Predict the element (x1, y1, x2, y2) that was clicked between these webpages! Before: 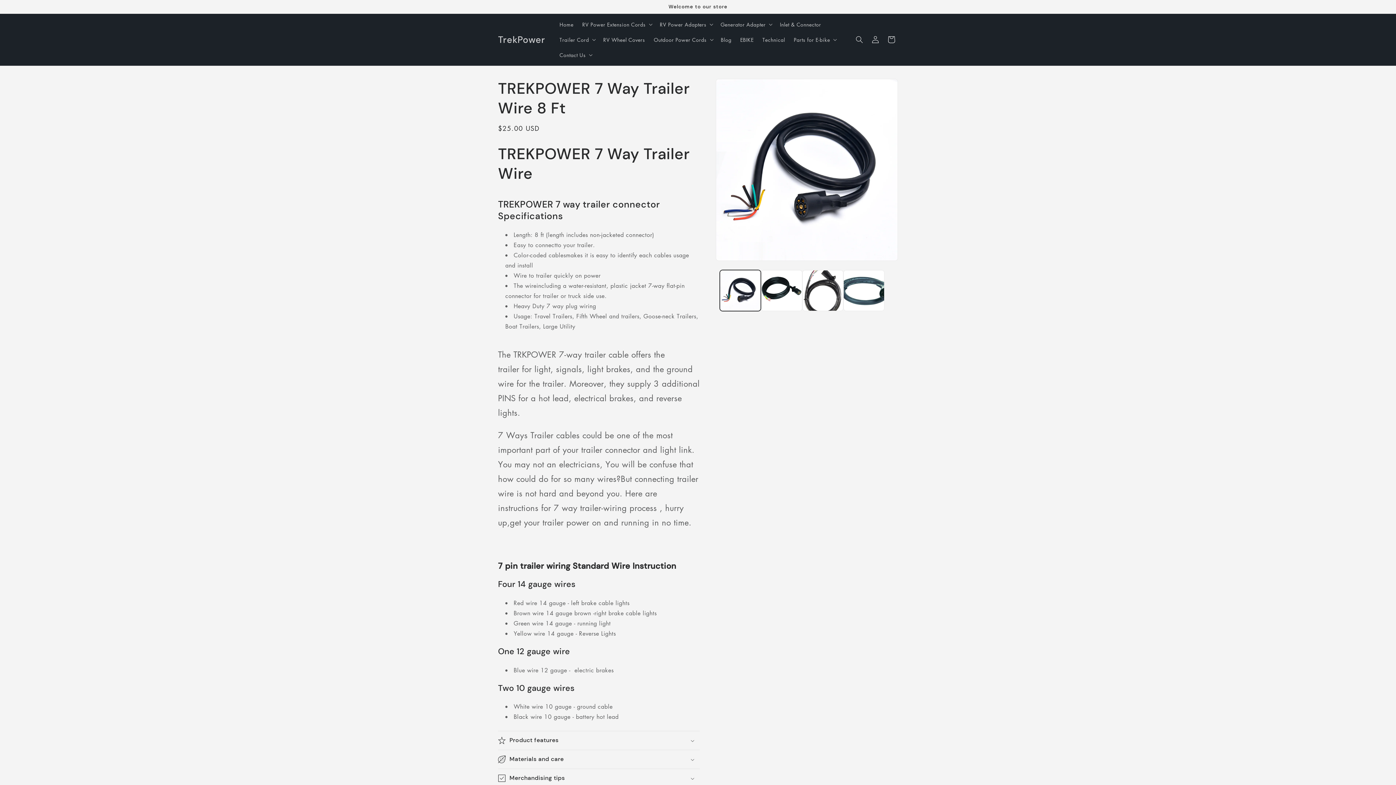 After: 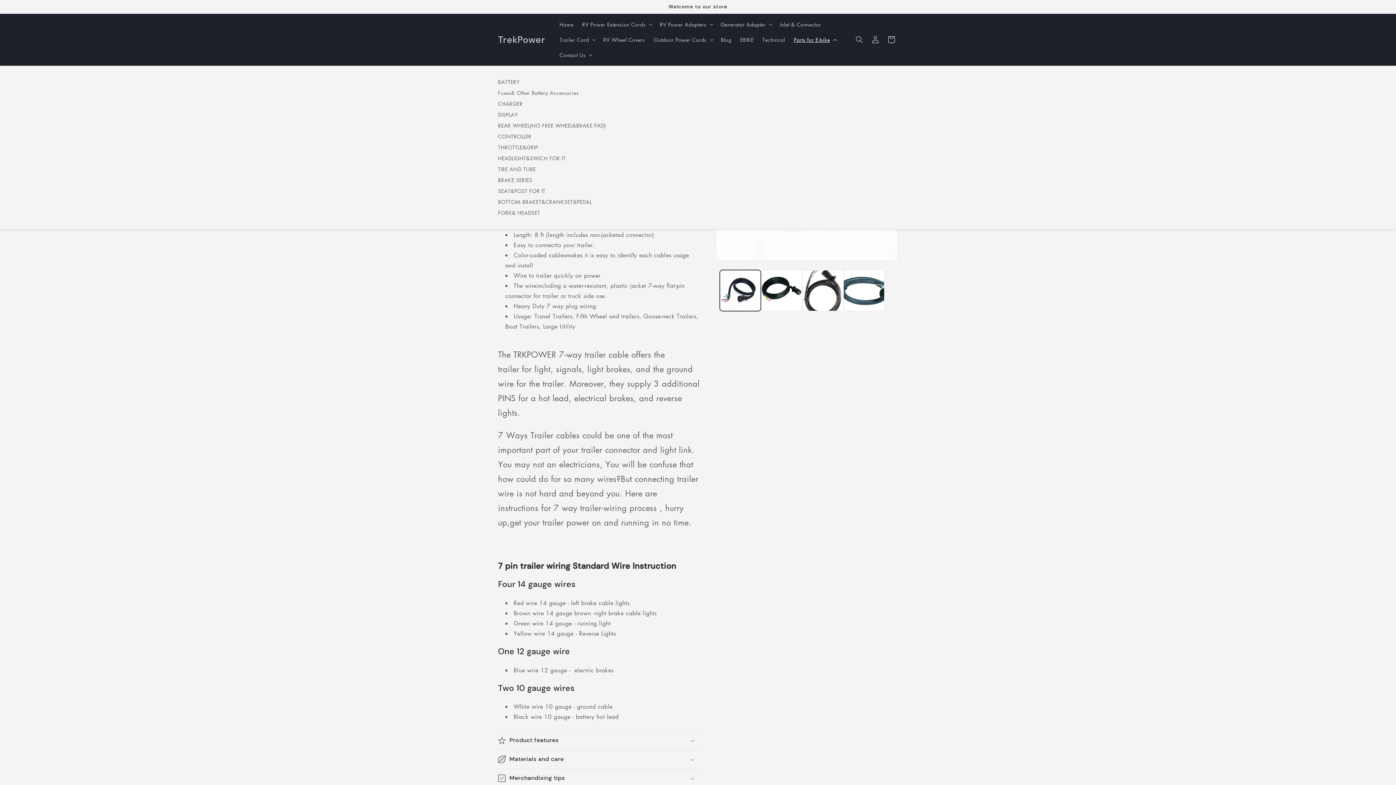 Action: bbox: (789, 32, 840, 47) label: Parts for E-bike